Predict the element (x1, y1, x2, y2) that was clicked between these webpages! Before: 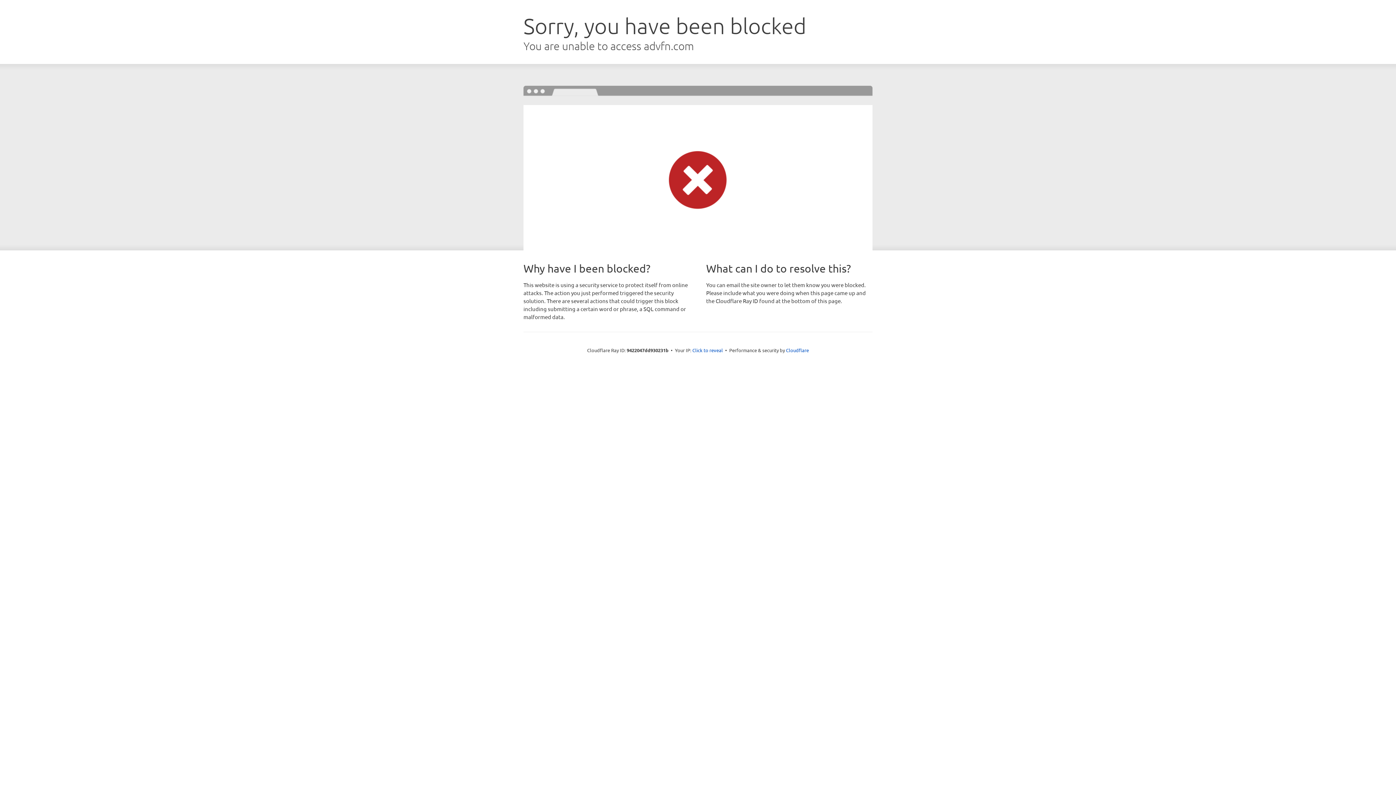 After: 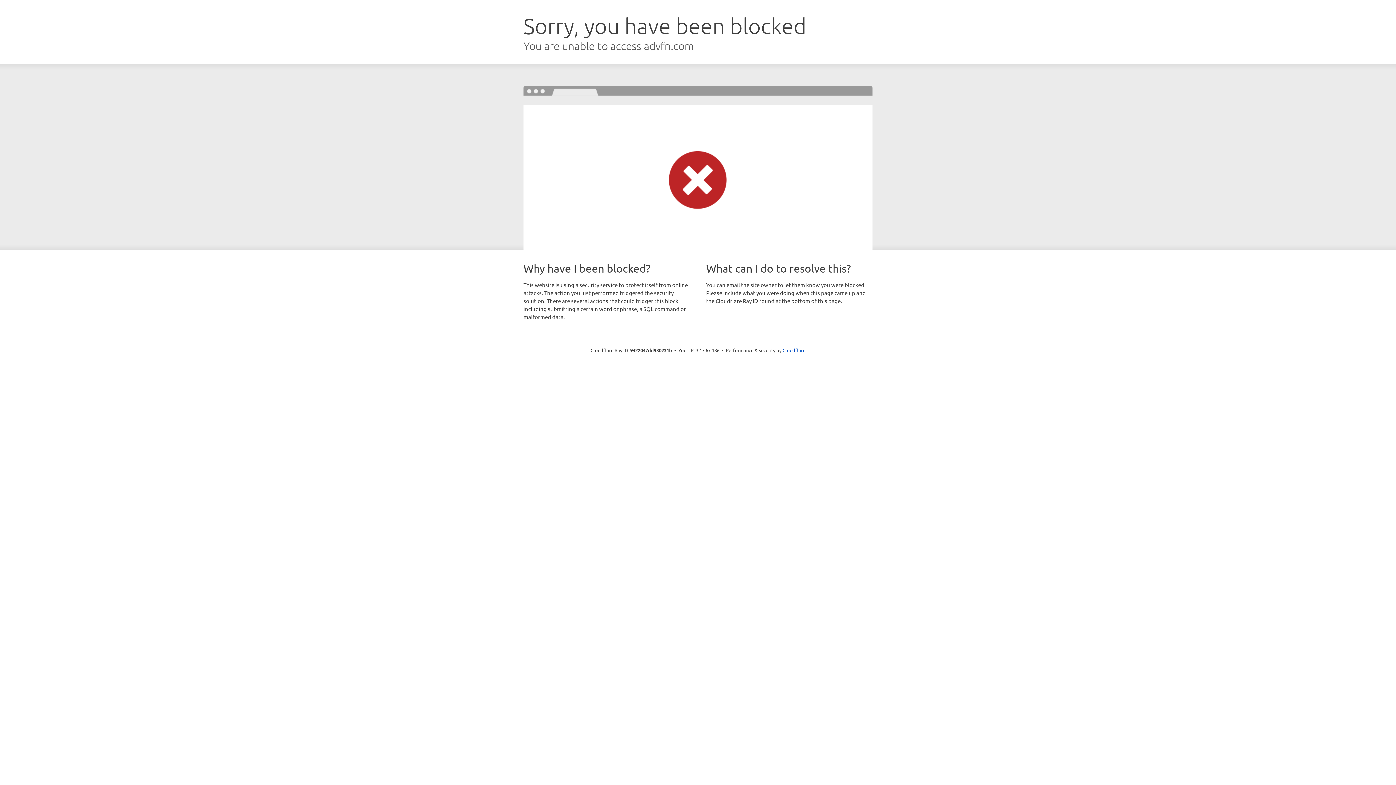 Action: label: Click to reveal bbox: (692, 346, 723, 353)